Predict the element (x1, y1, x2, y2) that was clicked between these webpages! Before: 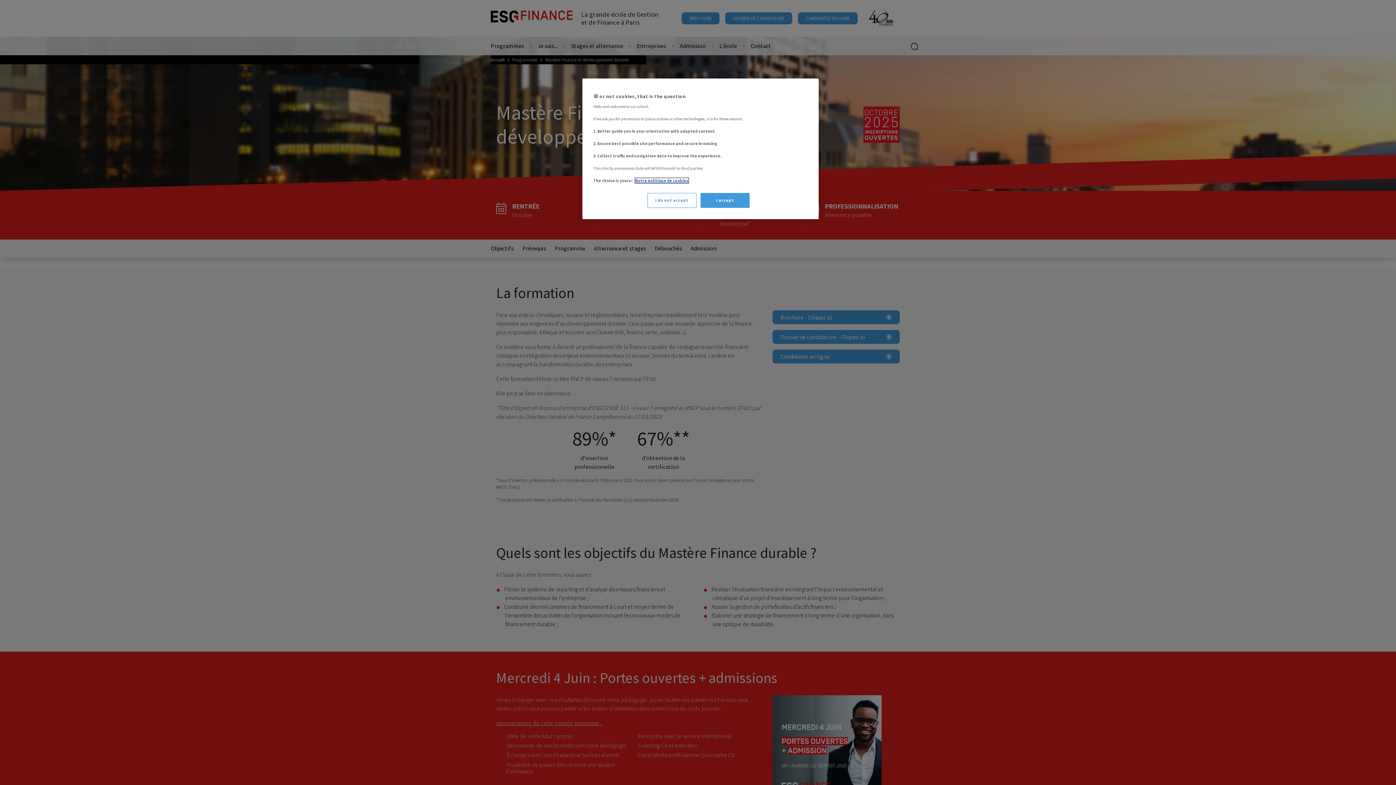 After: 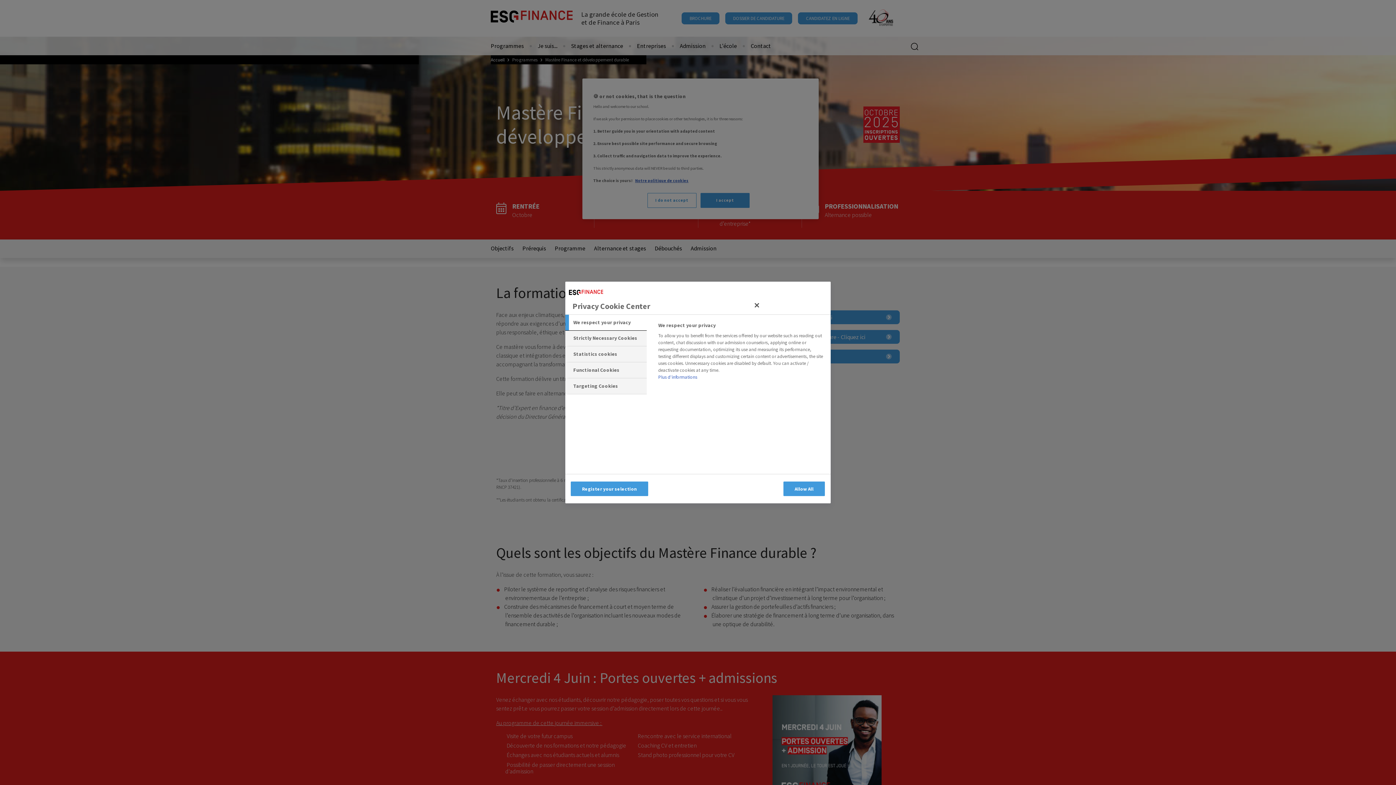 Action: label: I do not accept bbox: (647, 193, 696, 208)